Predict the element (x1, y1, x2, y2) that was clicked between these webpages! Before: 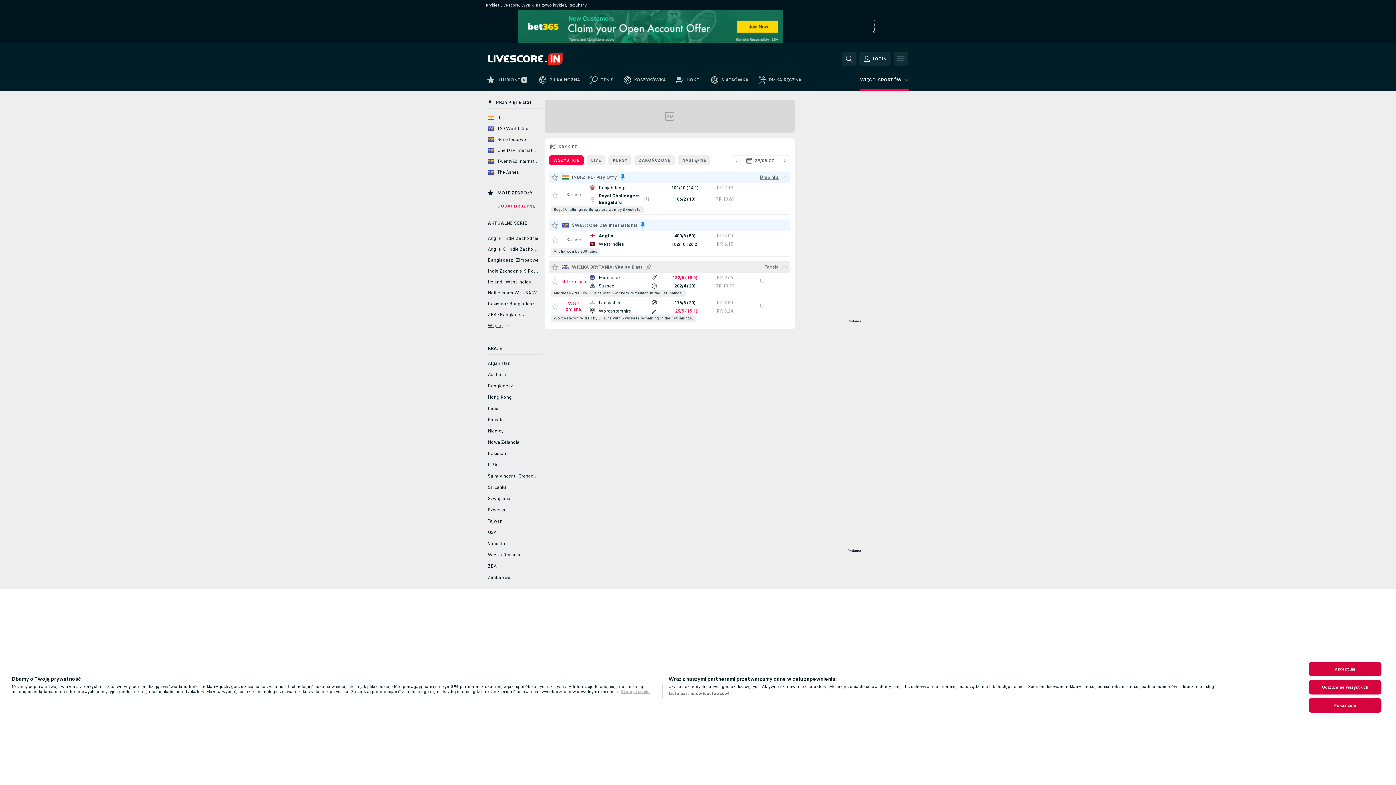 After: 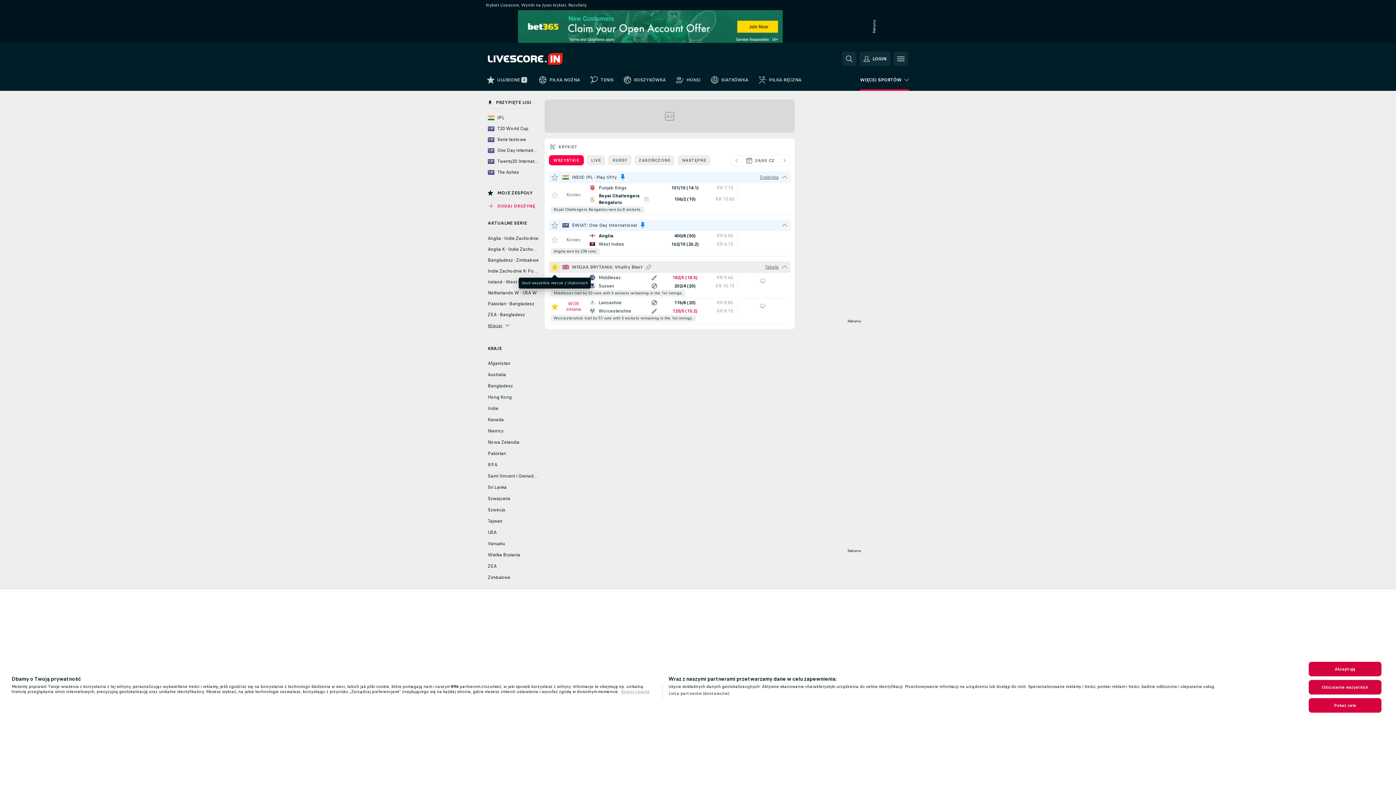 Action: bbox: (549, 261, 560, 273) label: Dodaj wszystkie mecze do Ulubionych